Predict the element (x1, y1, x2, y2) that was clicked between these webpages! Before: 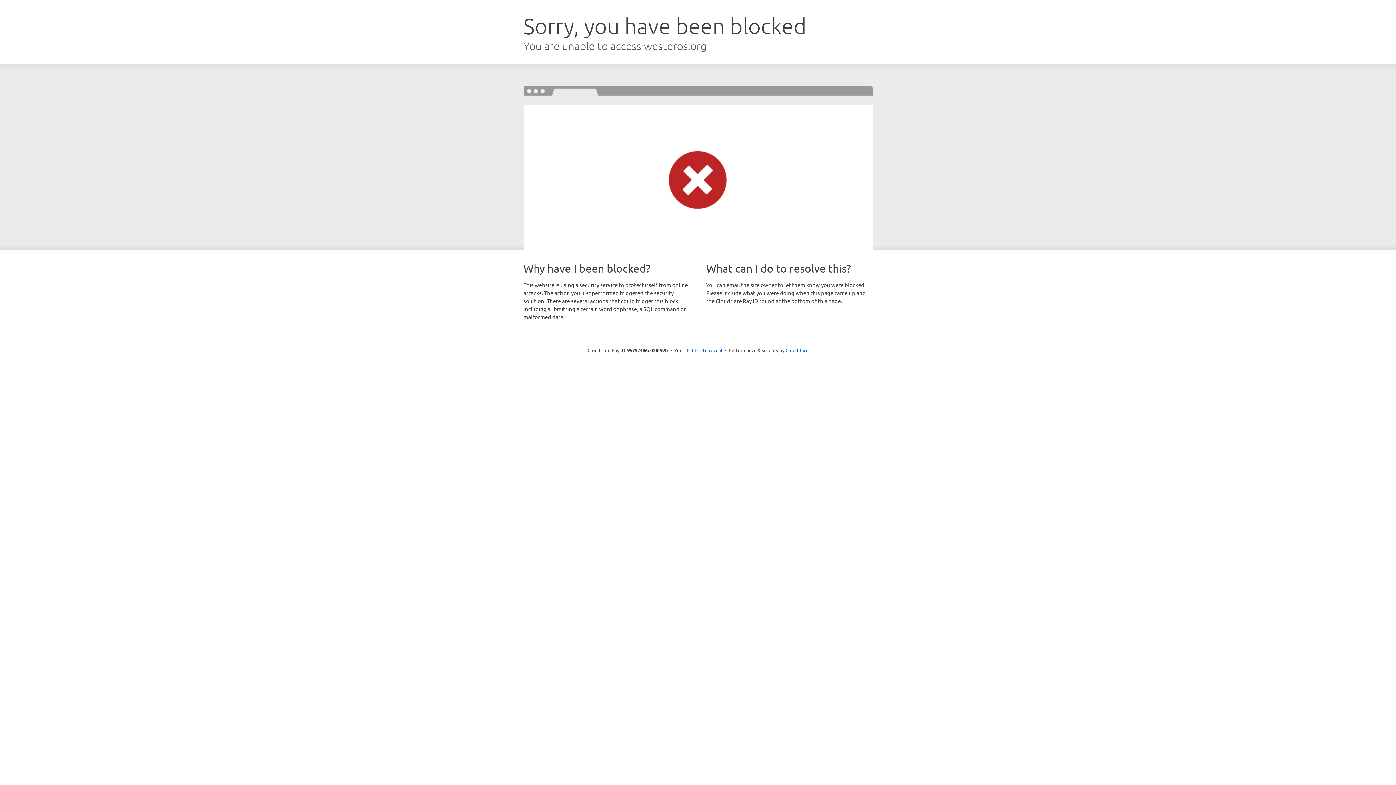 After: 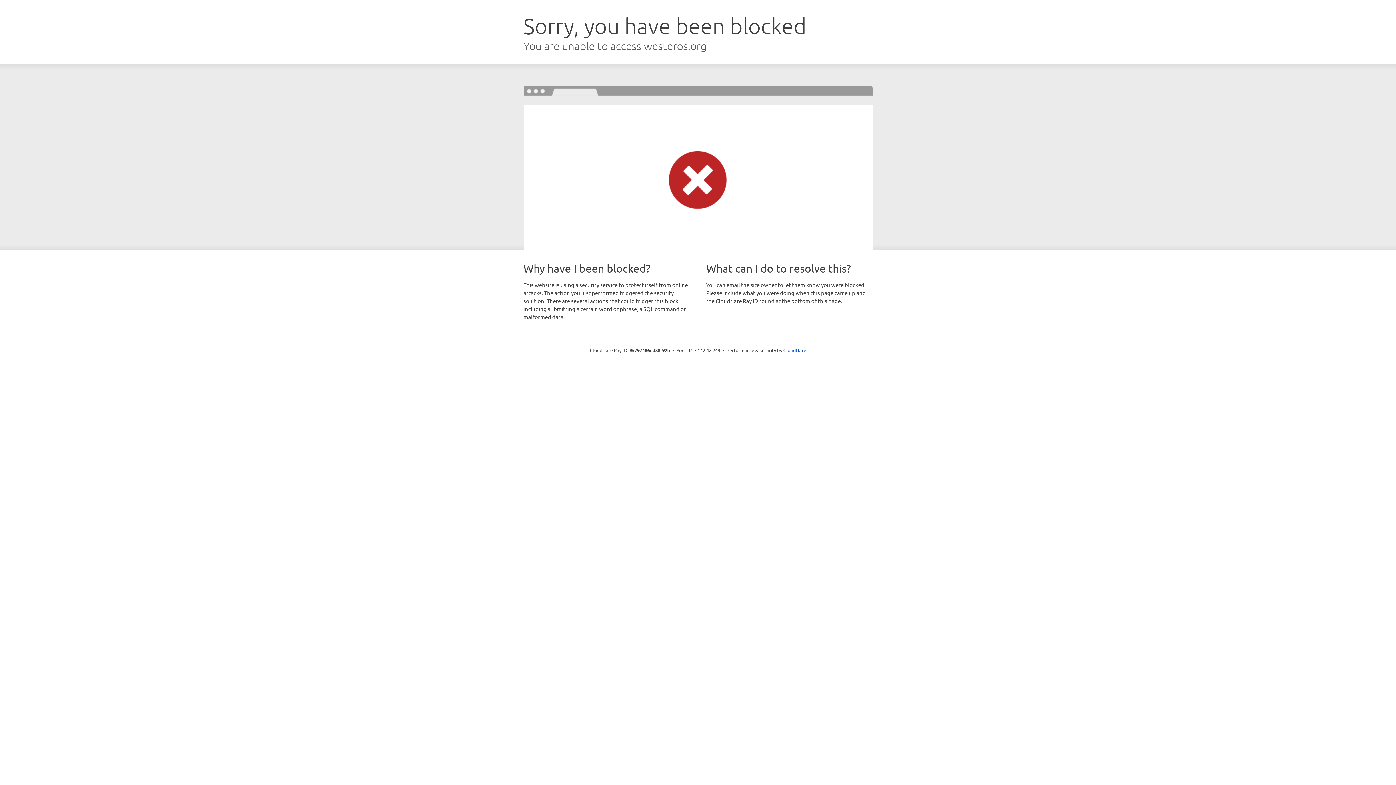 Action: bbox: (692, 346, 722, 353) label: Click to reveal